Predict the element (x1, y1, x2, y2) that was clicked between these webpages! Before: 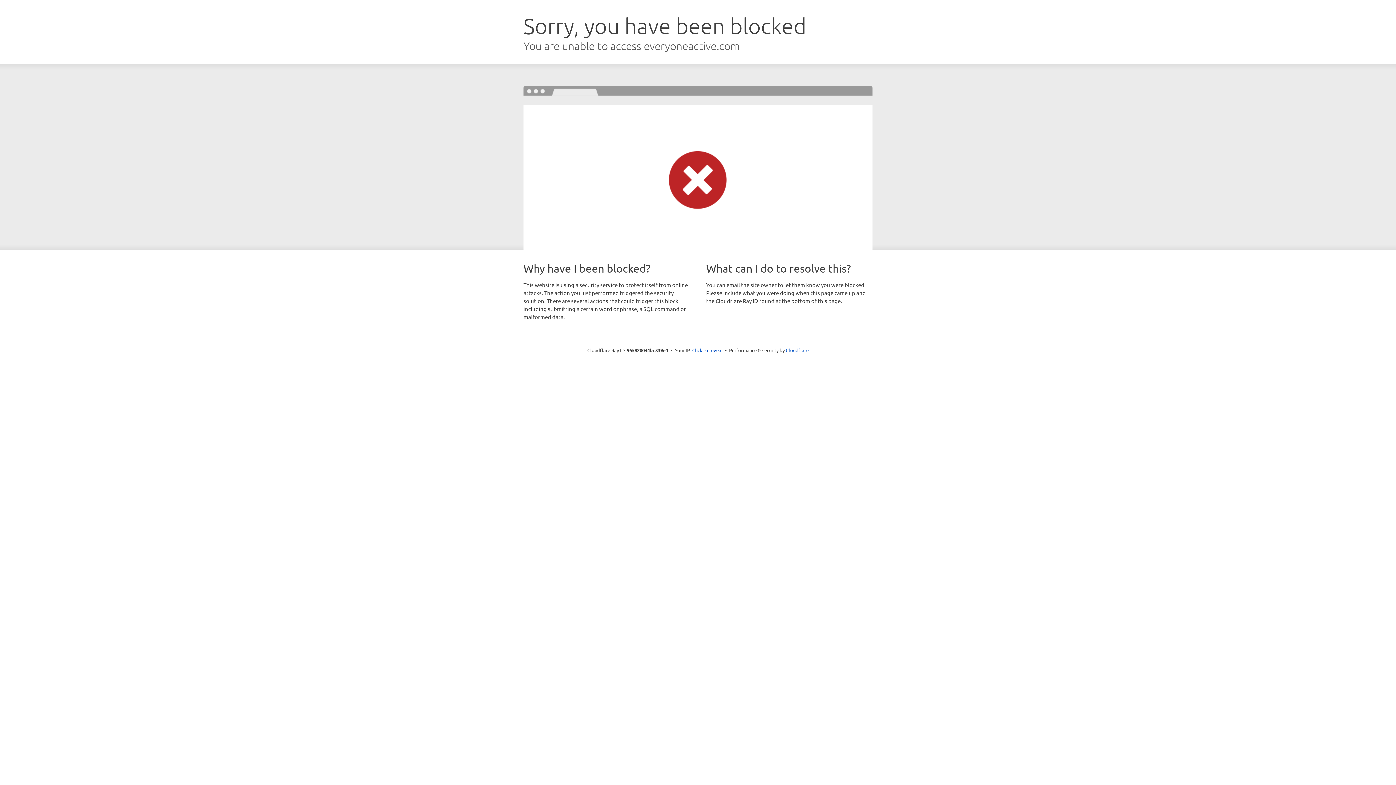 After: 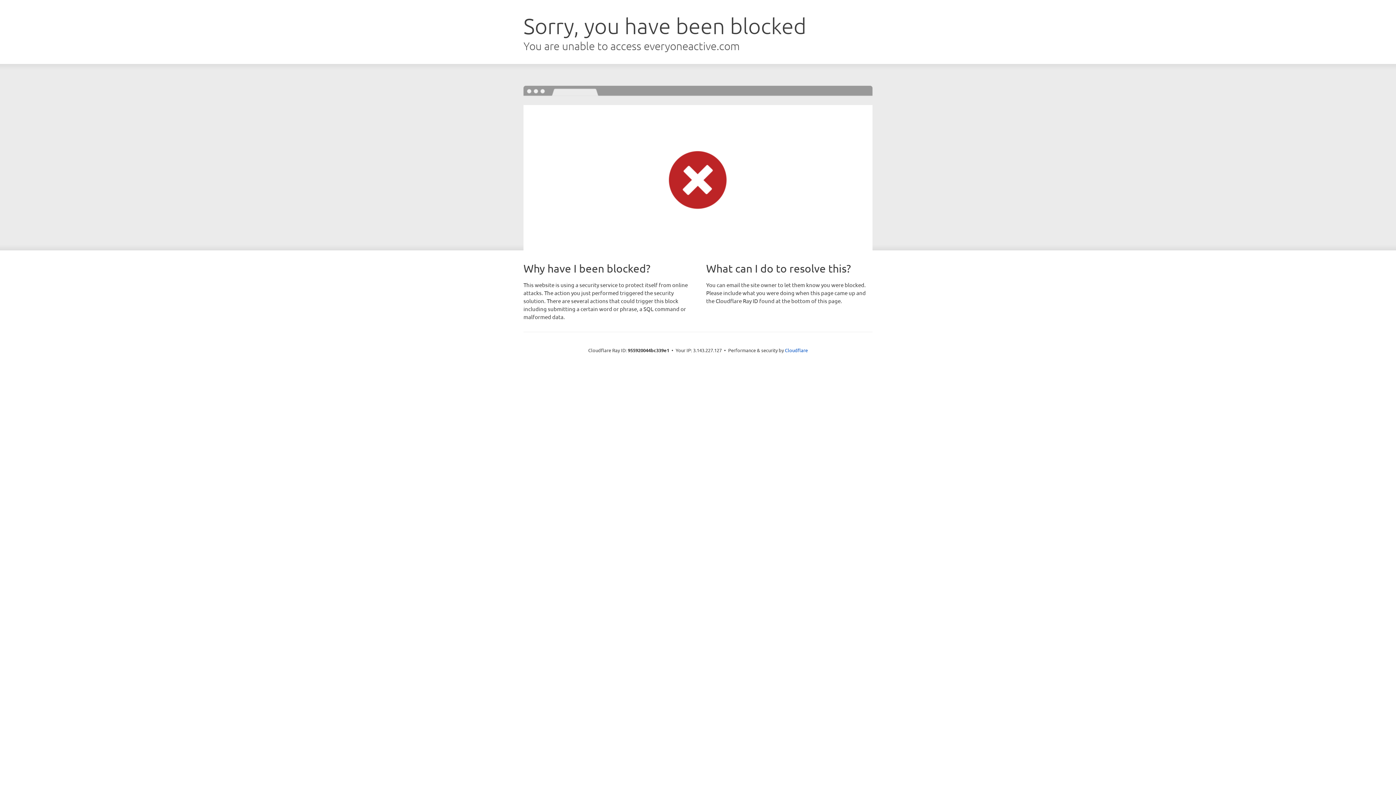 Action: label: Click to reveal bbox: (692, 346, 722, 353)